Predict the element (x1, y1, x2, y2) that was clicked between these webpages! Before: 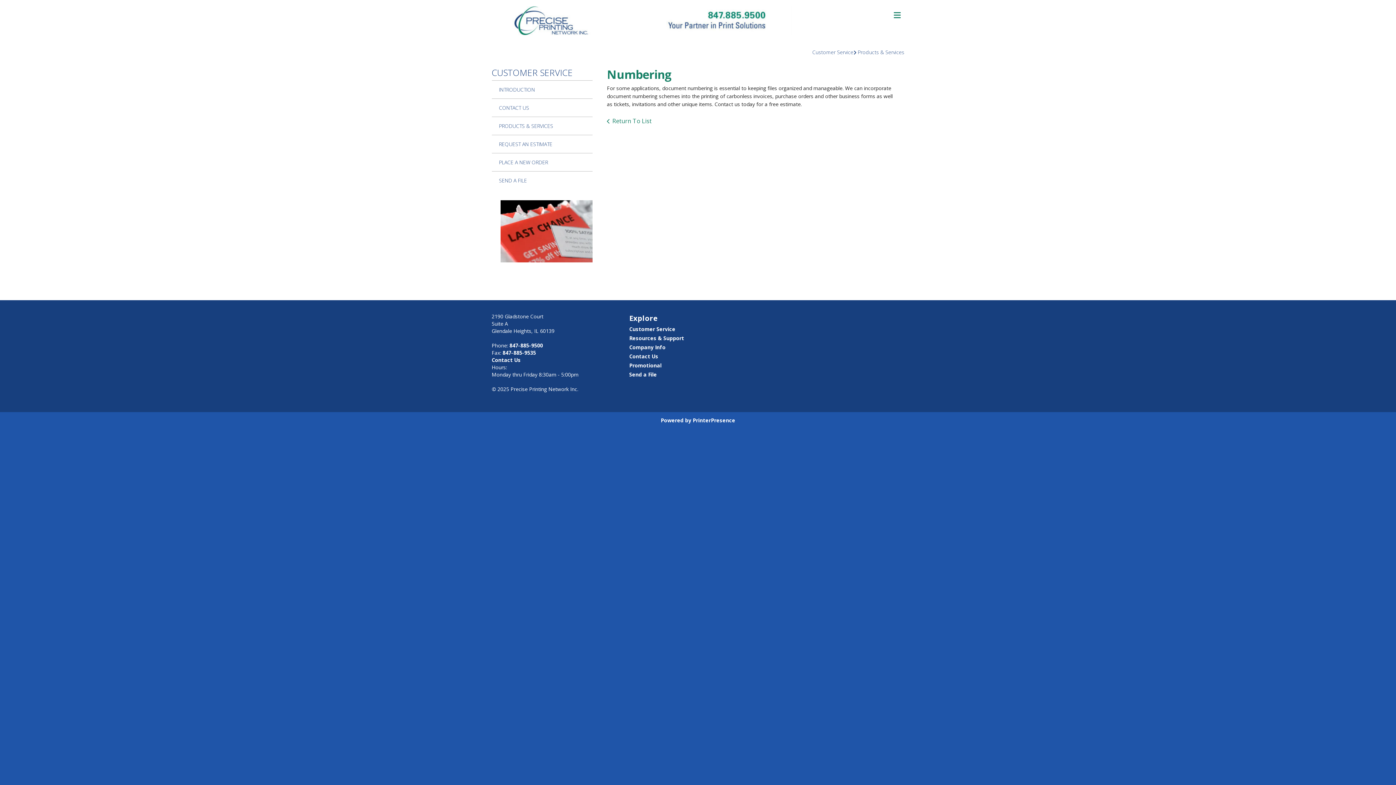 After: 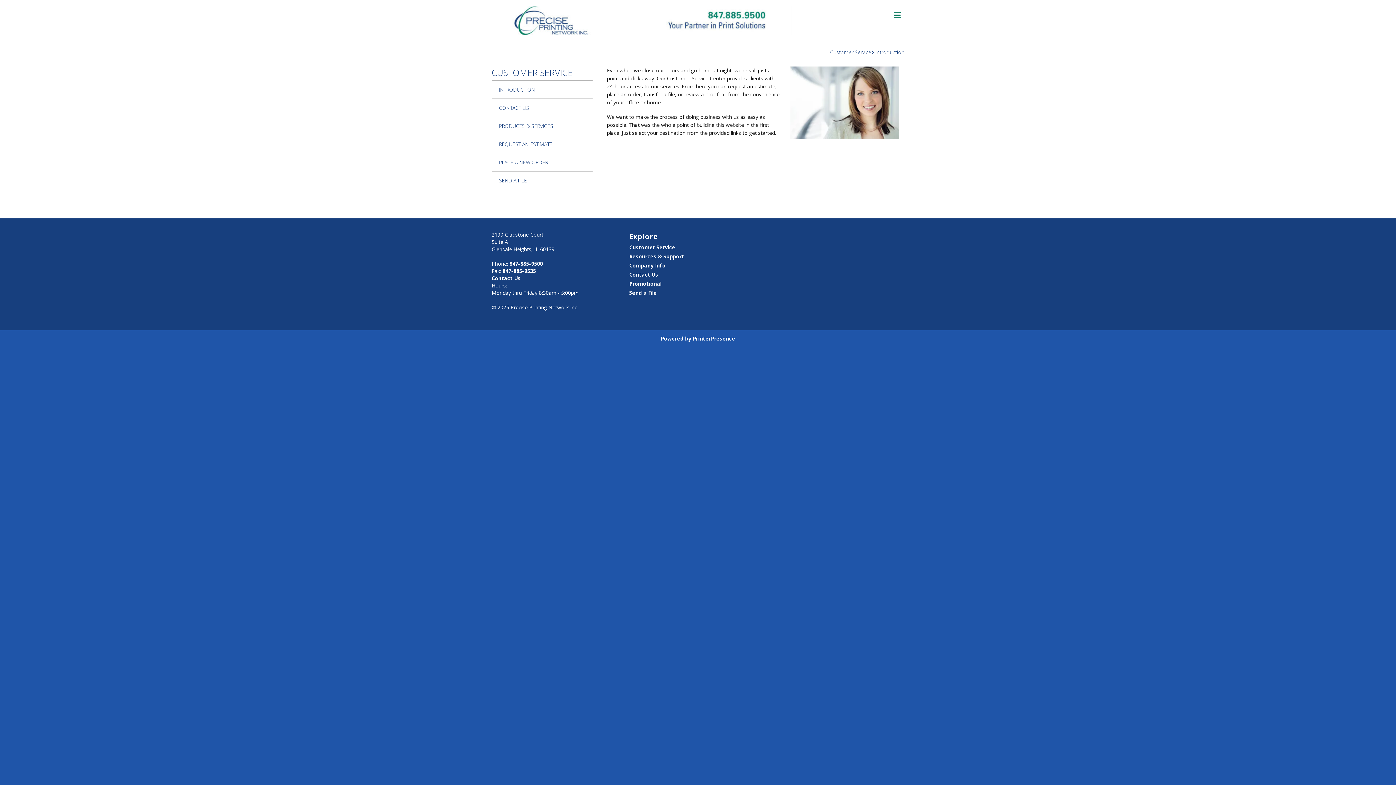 Action: bbox: (812, 48, 853, 55) label: Customer Service